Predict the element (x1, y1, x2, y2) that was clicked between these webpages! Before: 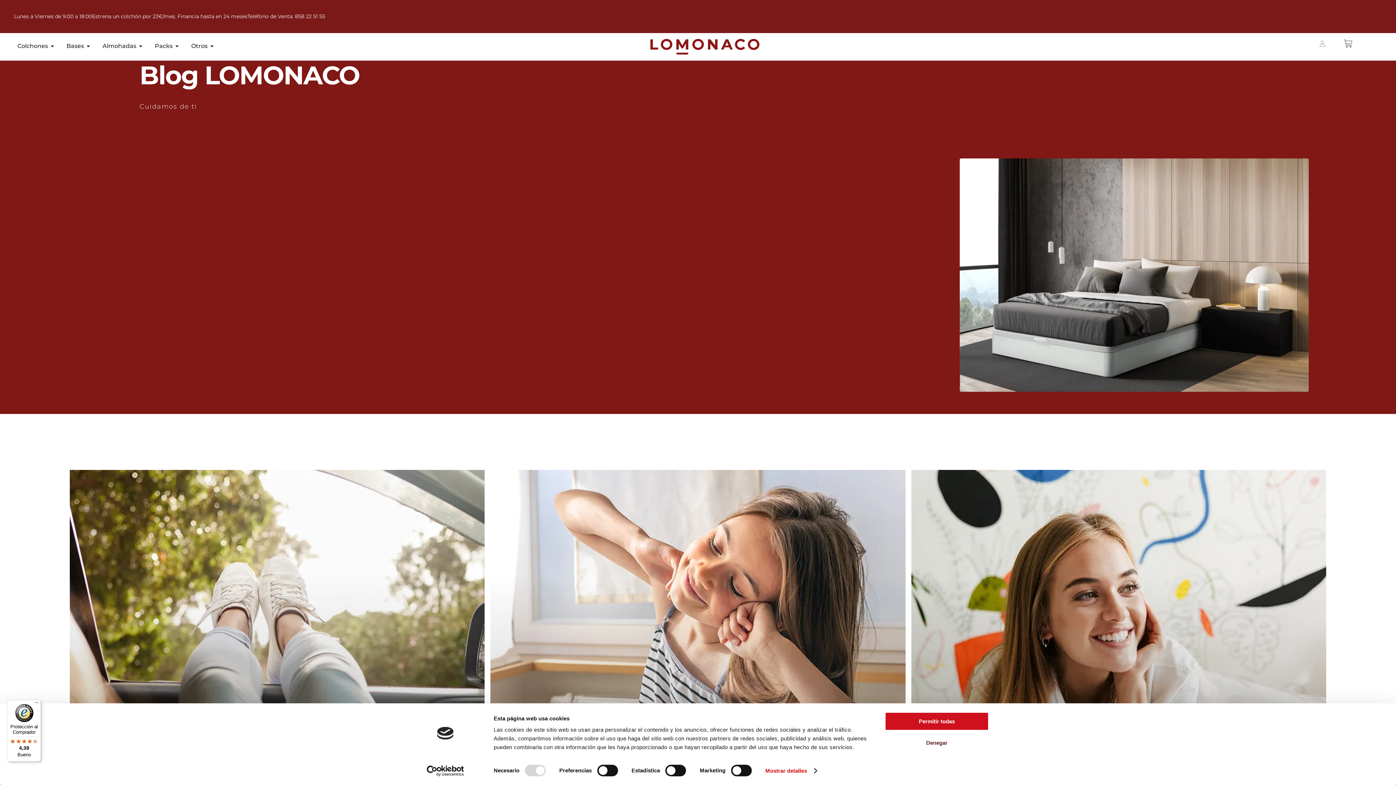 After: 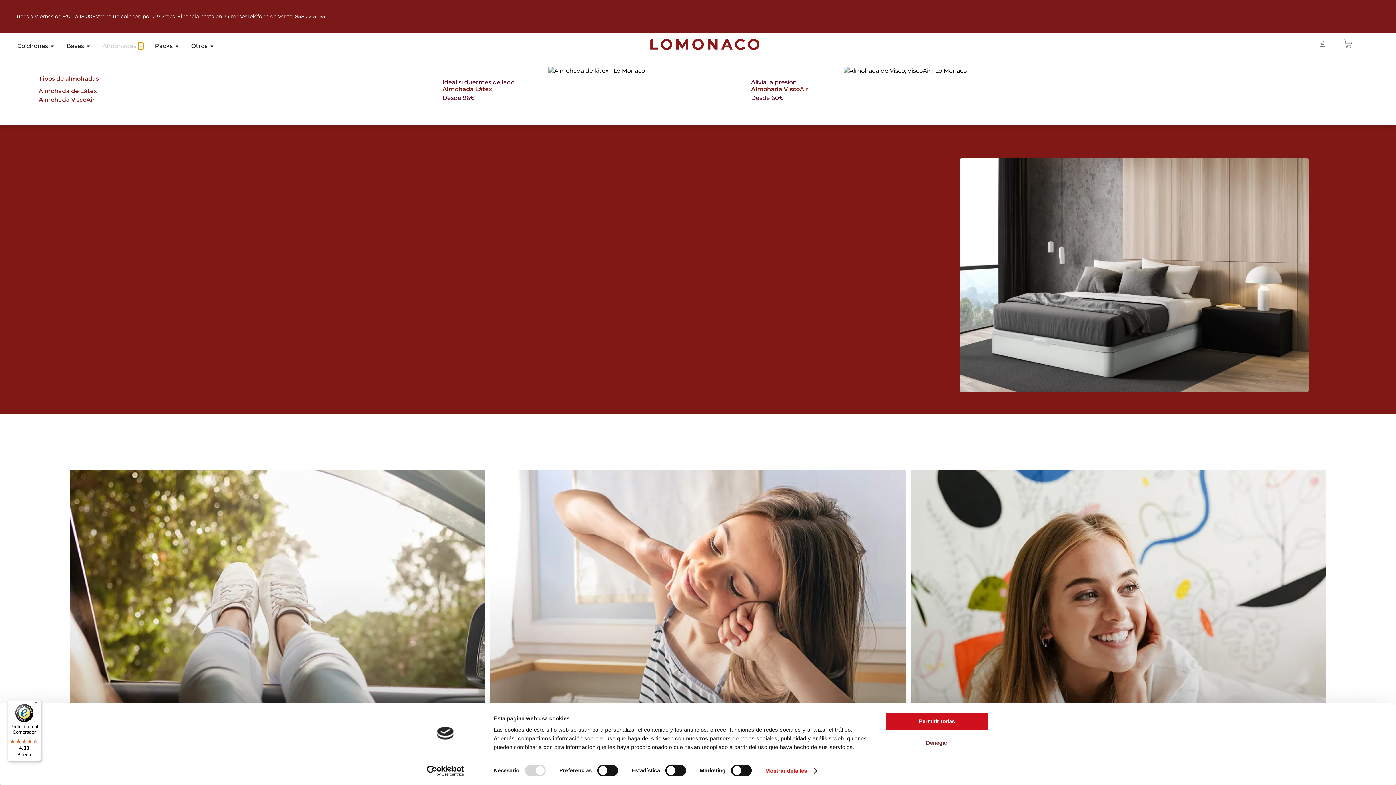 Action: bbox: (138, 42, 143, 49) label: Open Almohadas